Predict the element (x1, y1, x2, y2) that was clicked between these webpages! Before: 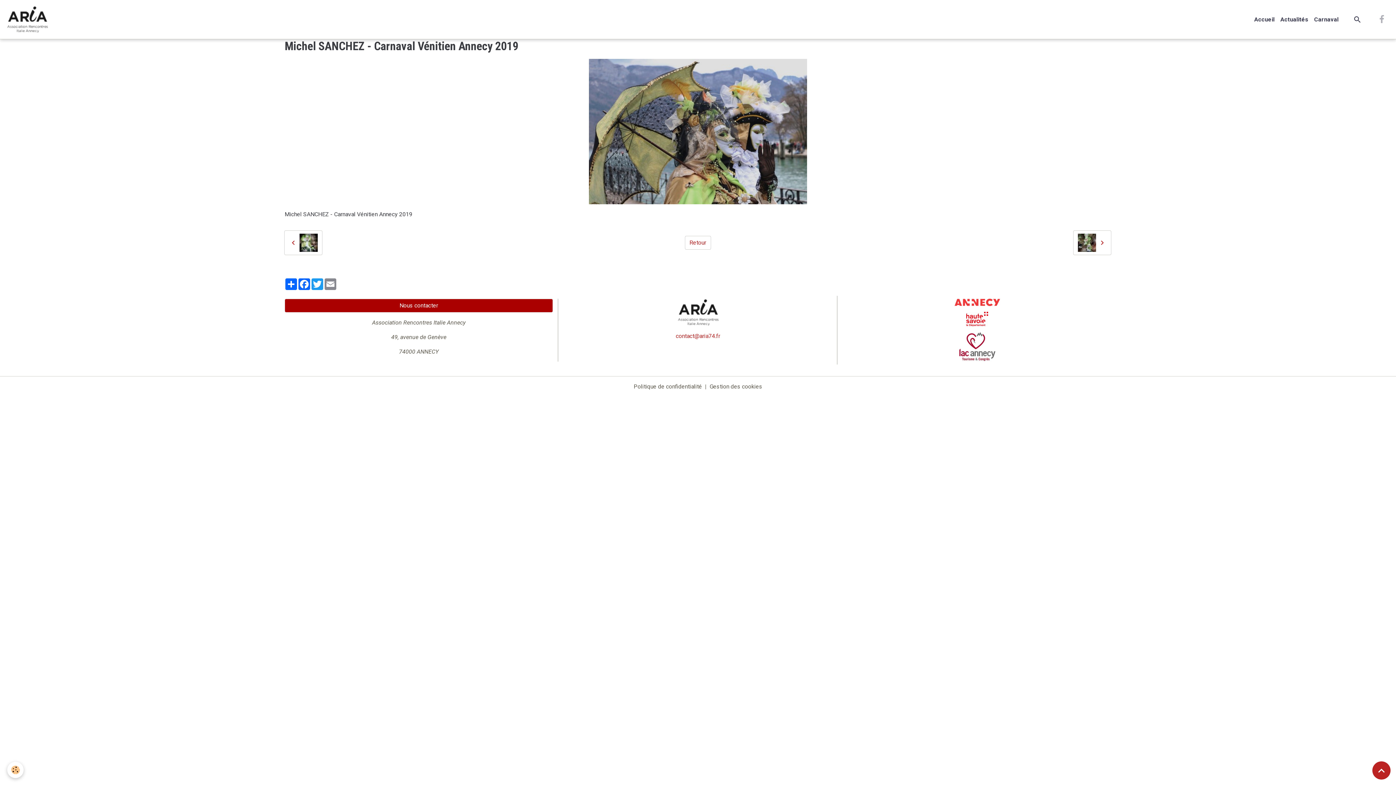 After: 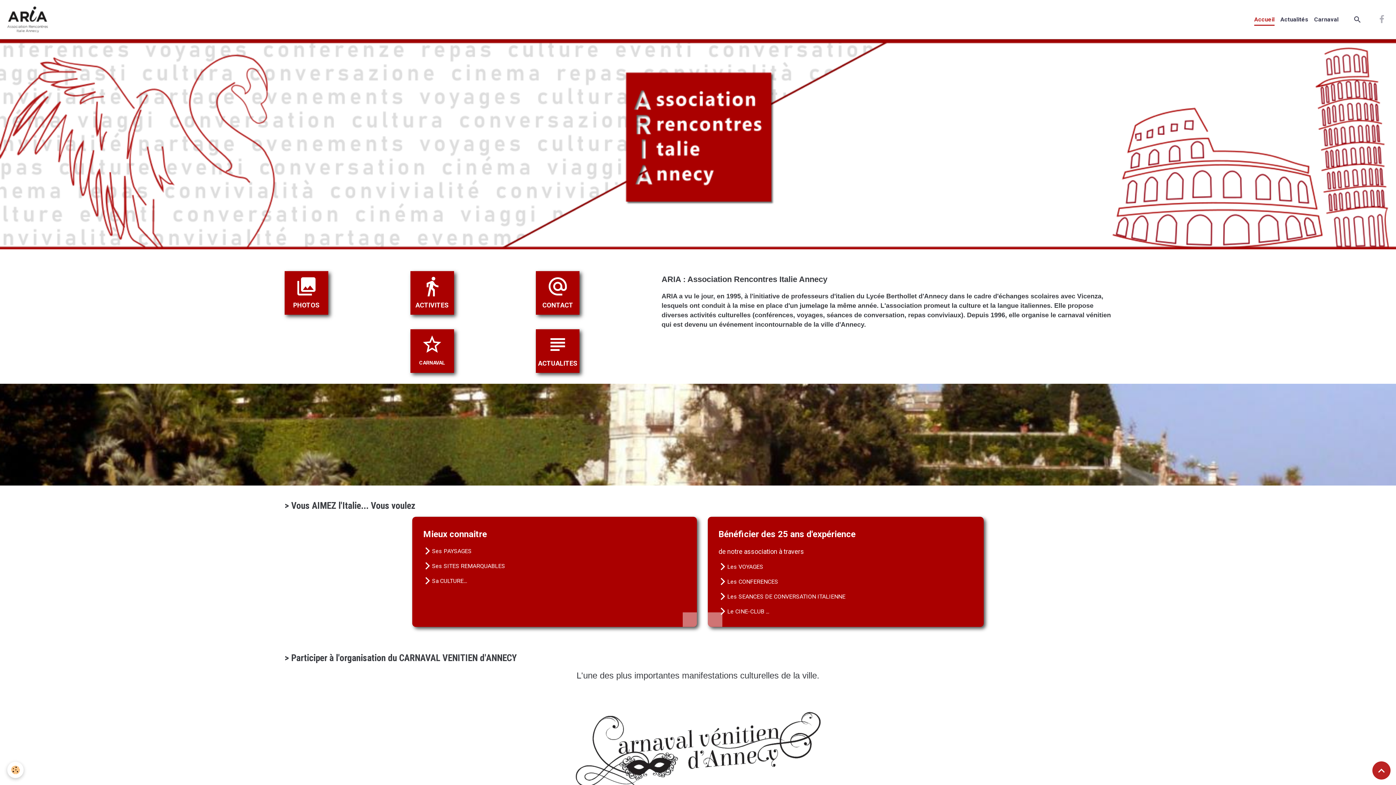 Action: bbox: (5, 5, 52, 33) label: brand